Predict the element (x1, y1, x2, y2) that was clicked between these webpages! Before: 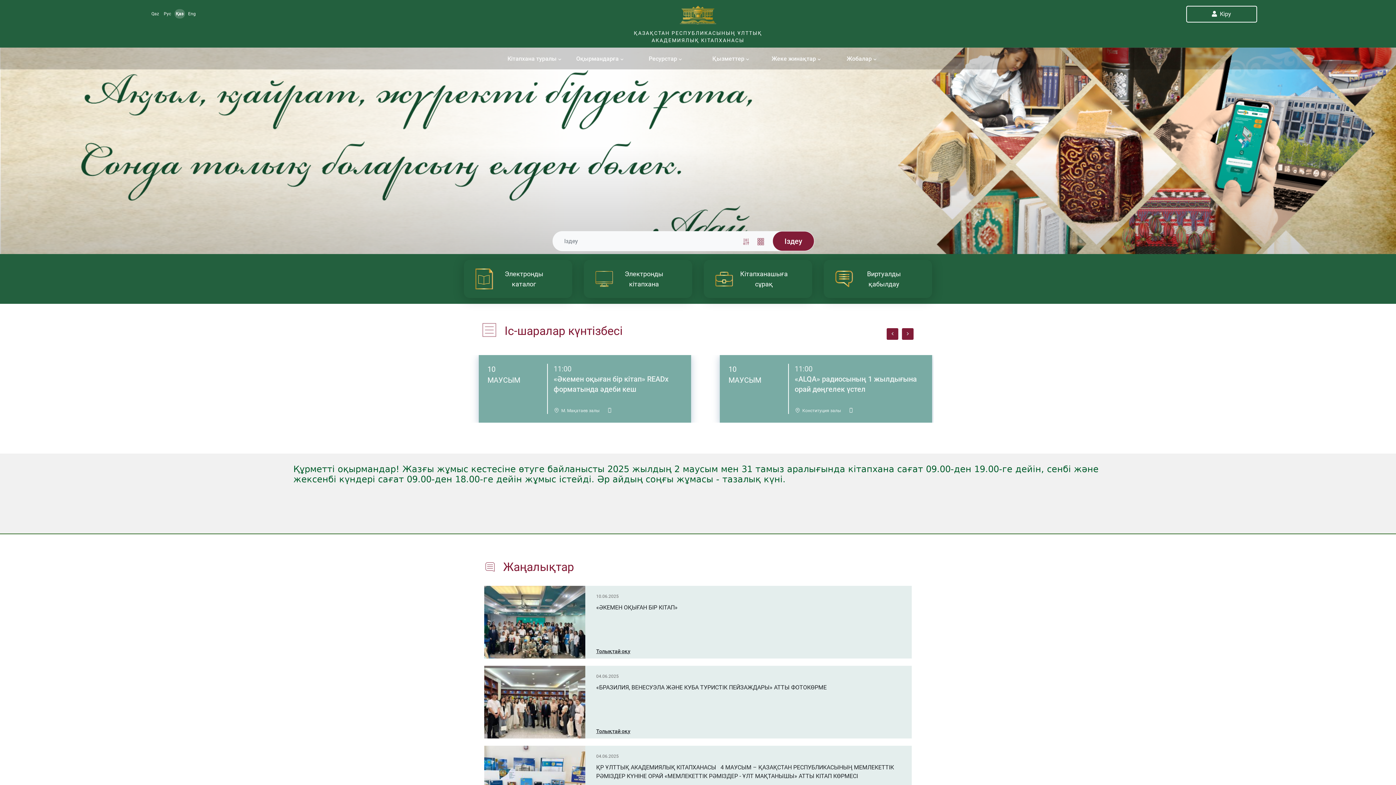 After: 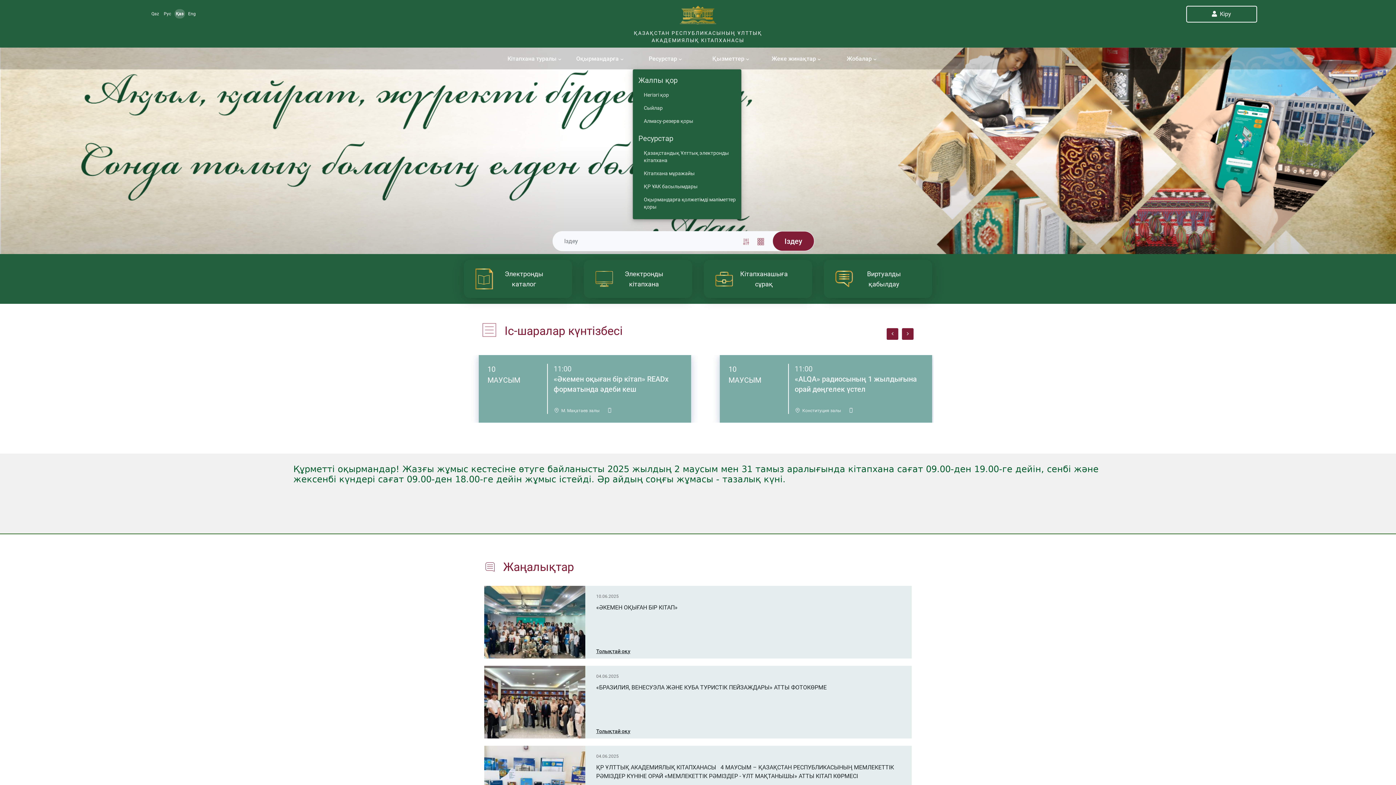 Action: bbox: (632, 48, 698, 69) label: Ресурстар